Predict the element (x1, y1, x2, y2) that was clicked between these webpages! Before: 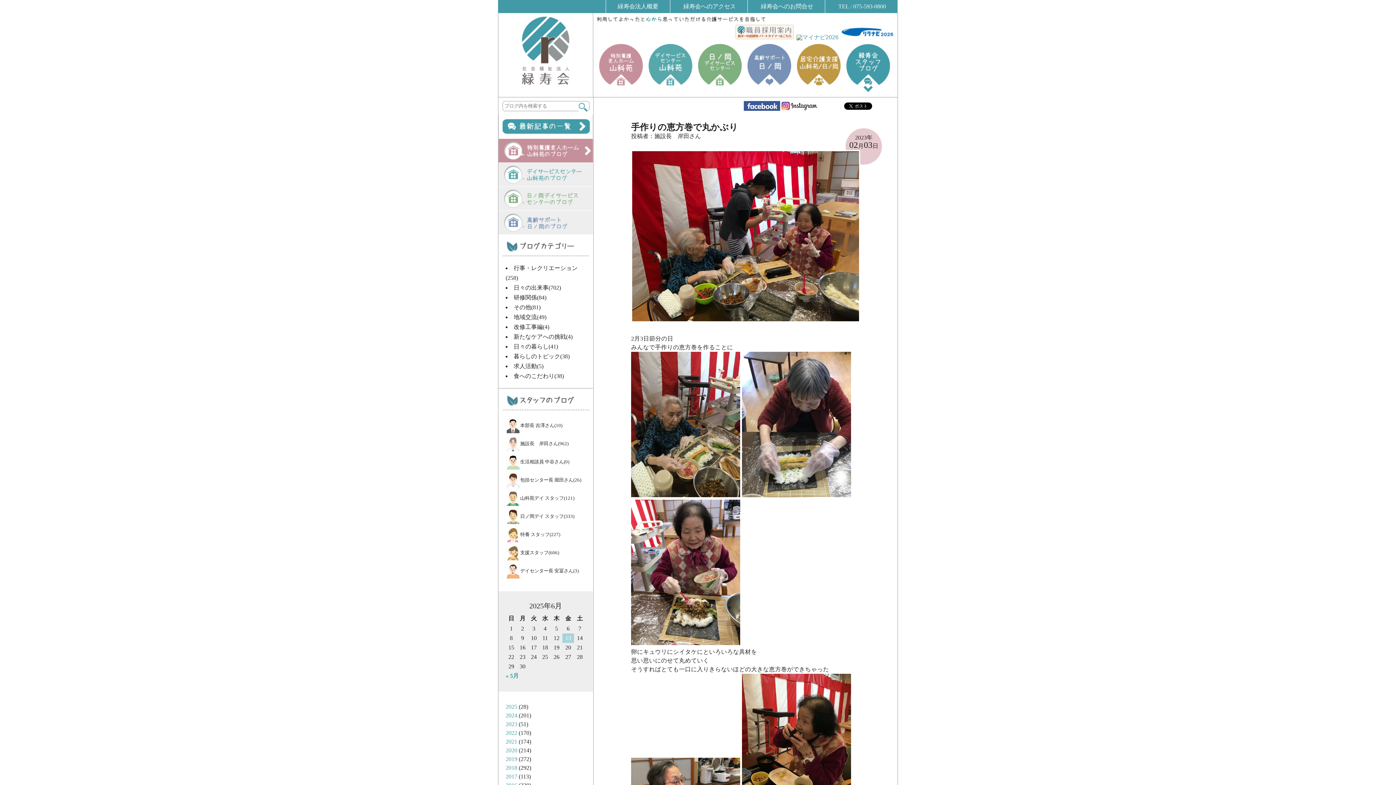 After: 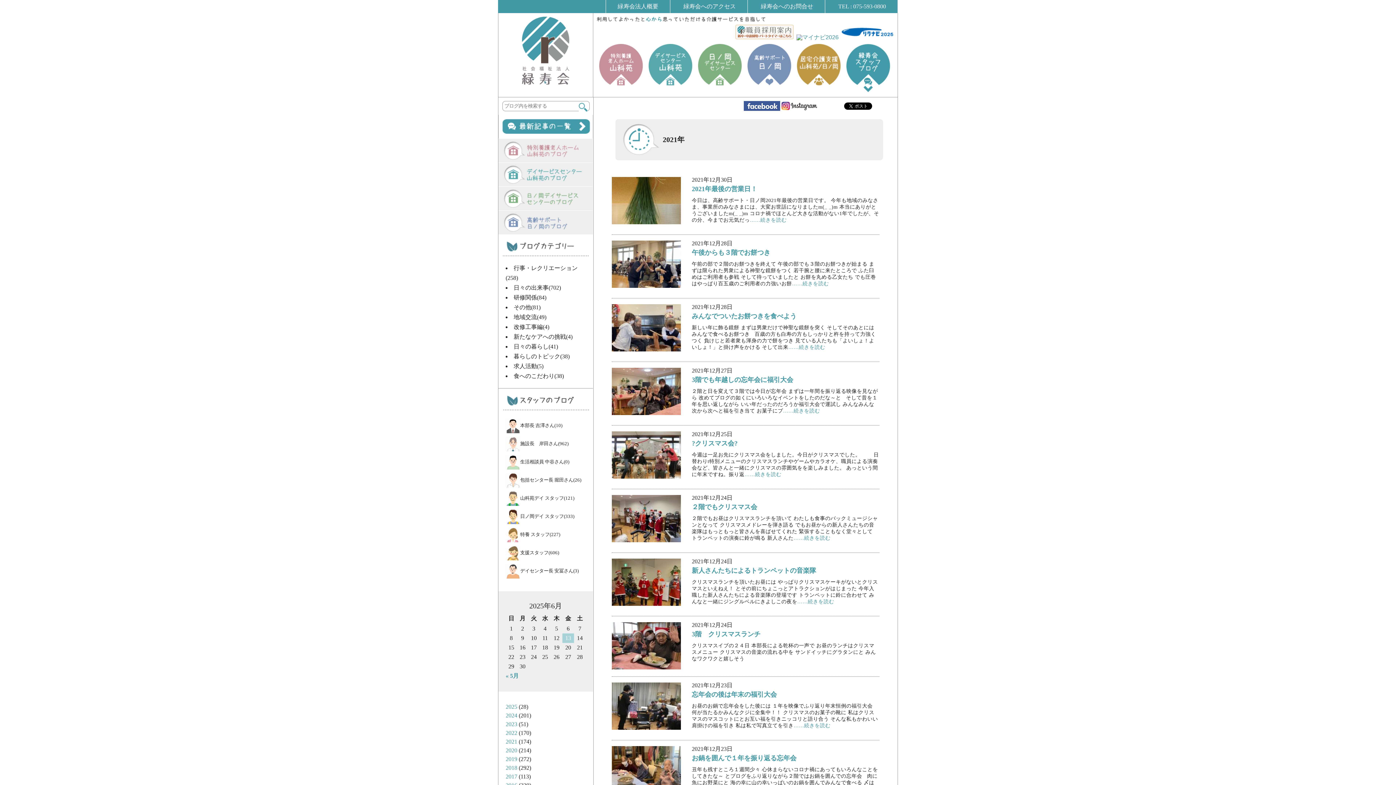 Action: bbox: (505, 738, 517, 745) label: 2021